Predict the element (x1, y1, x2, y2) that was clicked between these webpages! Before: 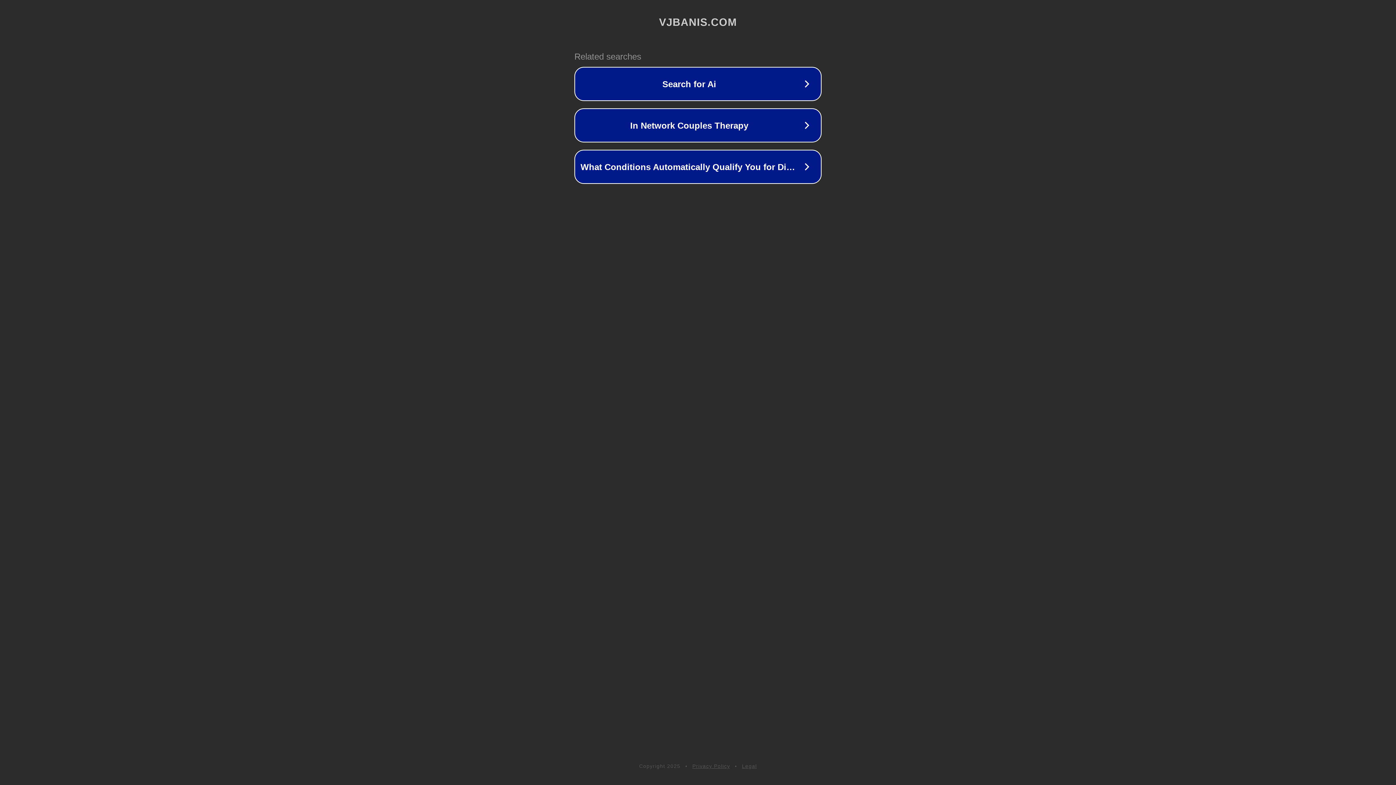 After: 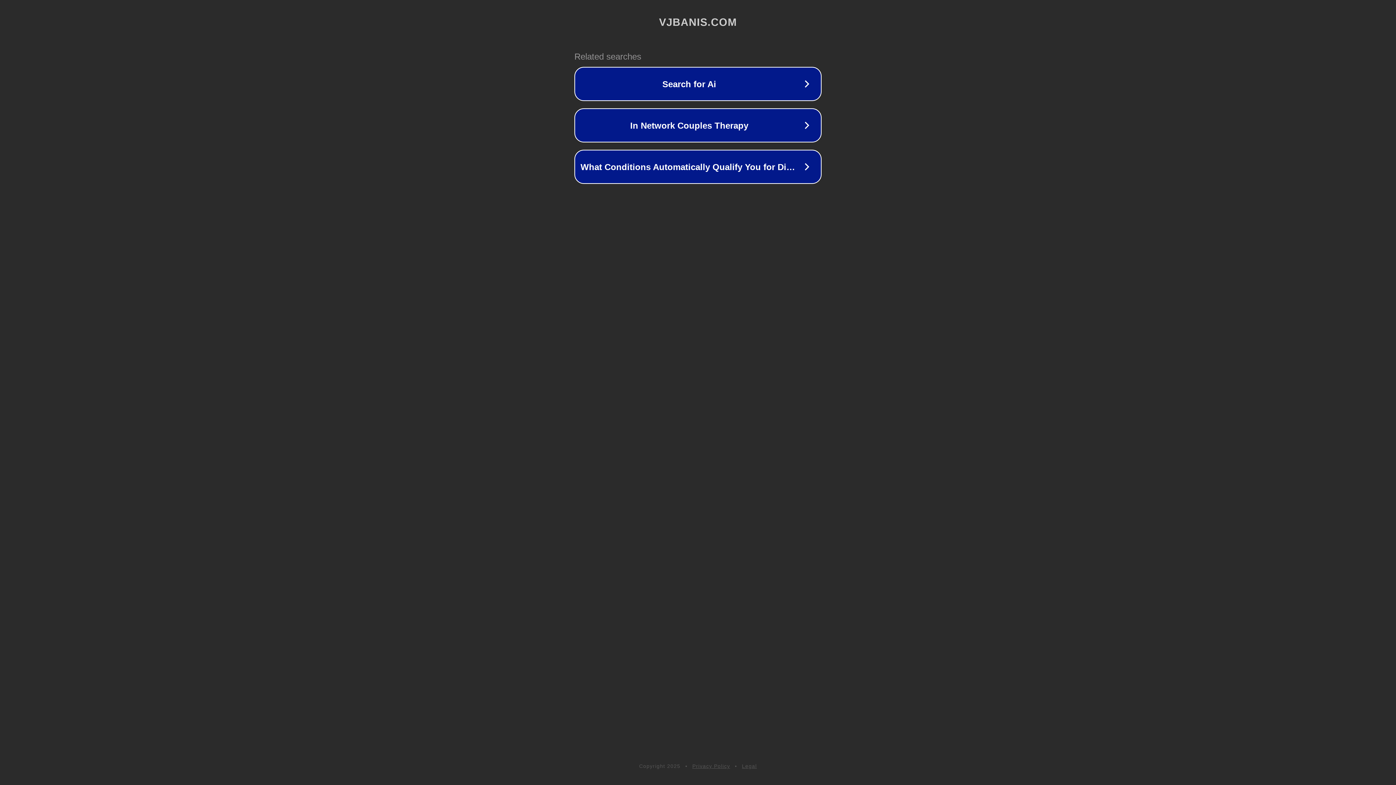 Action: label: Privacy Policy bbox: (692, 763, 730, 769)